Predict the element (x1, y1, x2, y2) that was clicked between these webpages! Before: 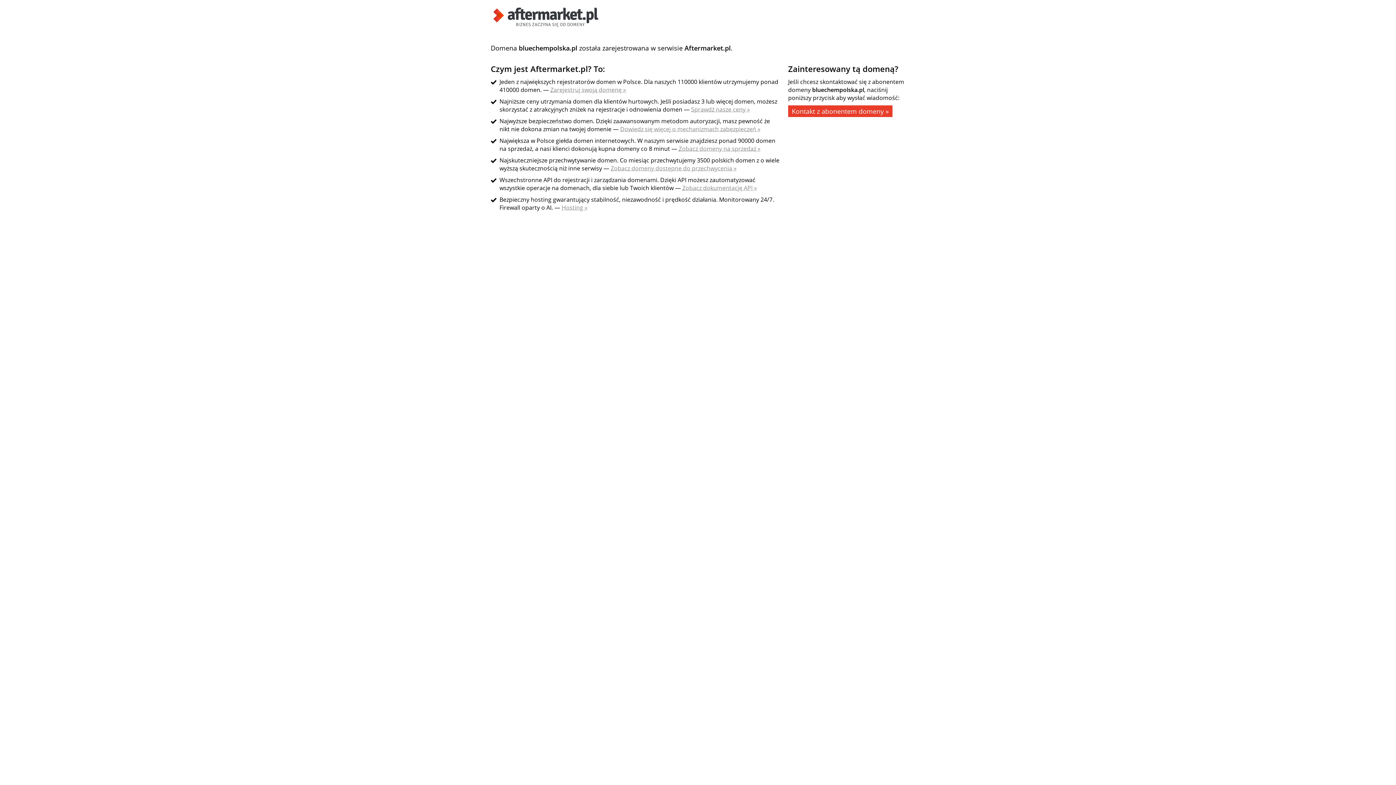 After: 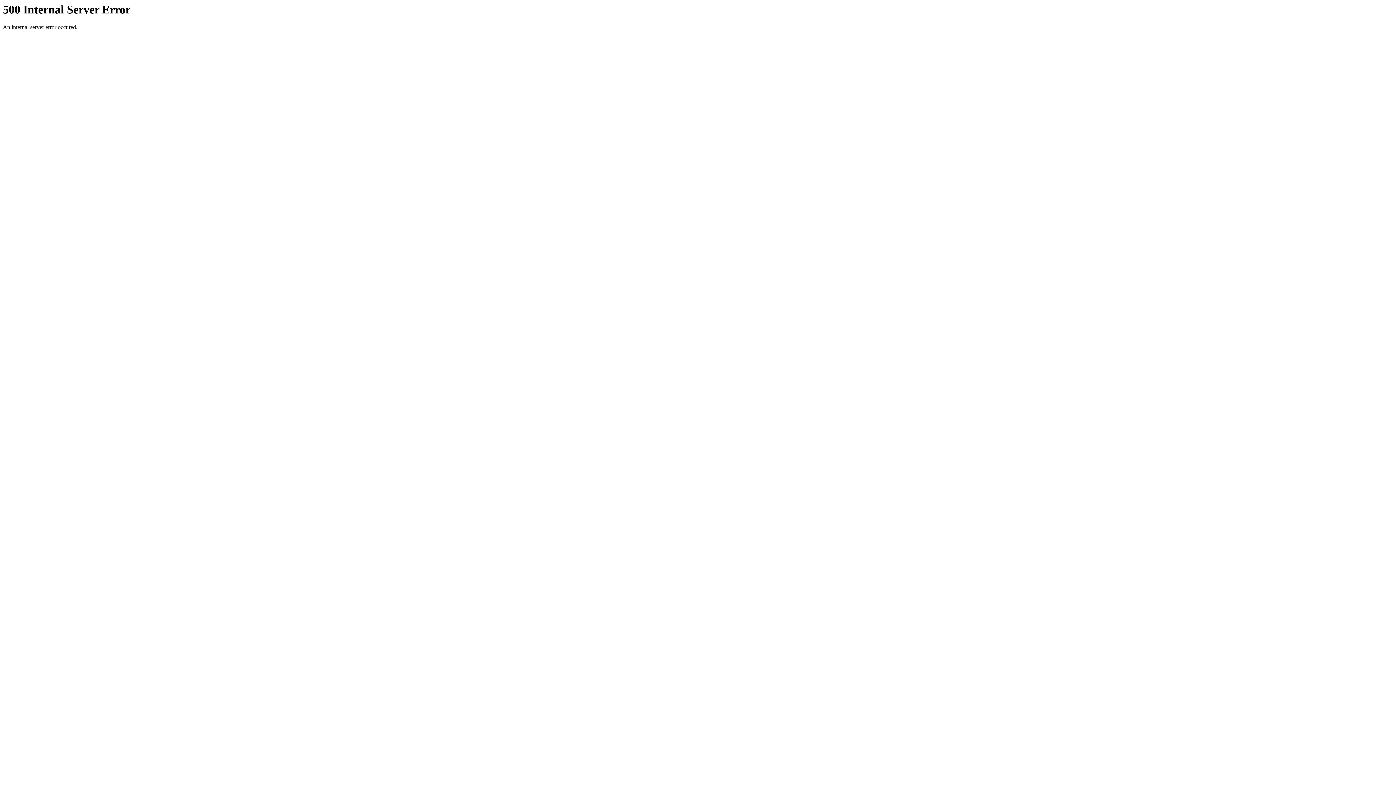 Action: label: Hosting » bbox: (561, 203, 587, 211)